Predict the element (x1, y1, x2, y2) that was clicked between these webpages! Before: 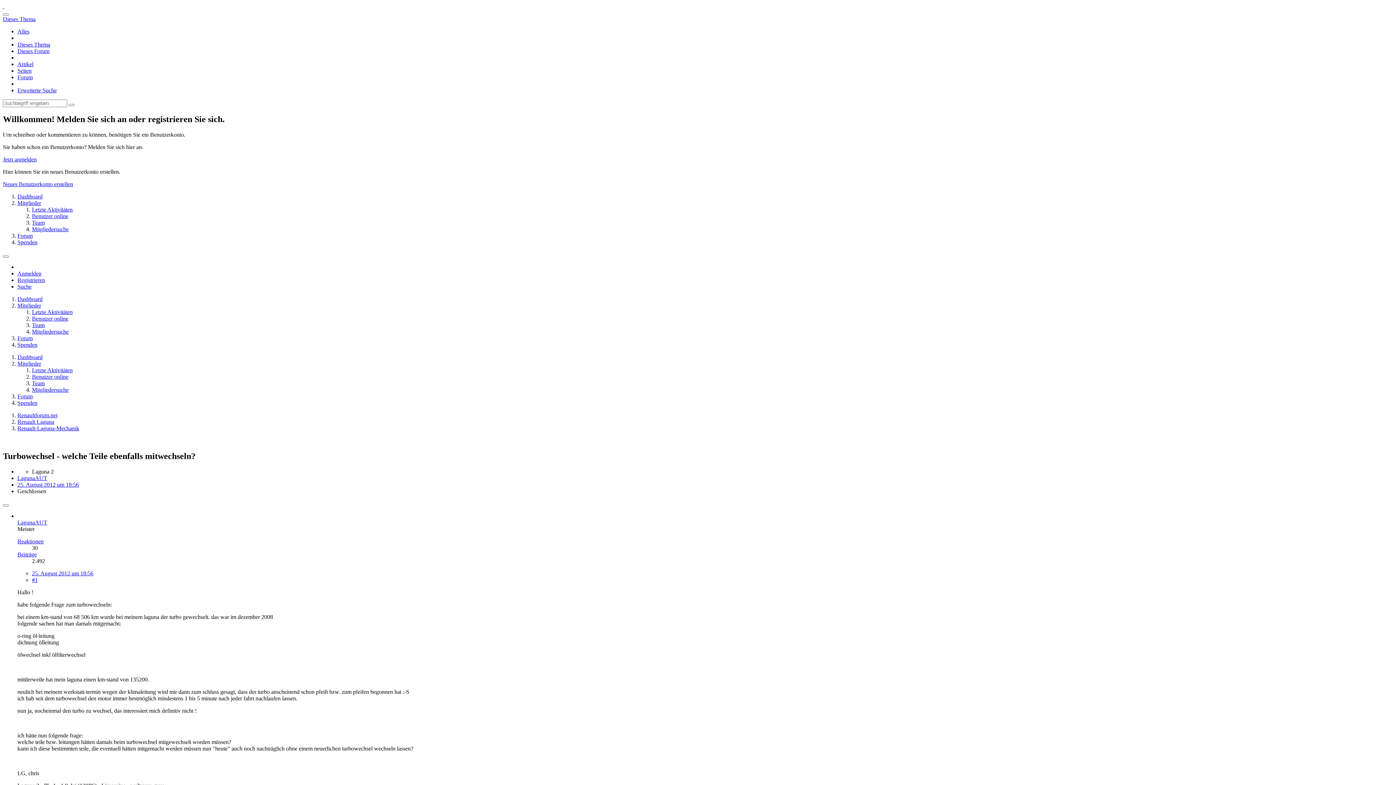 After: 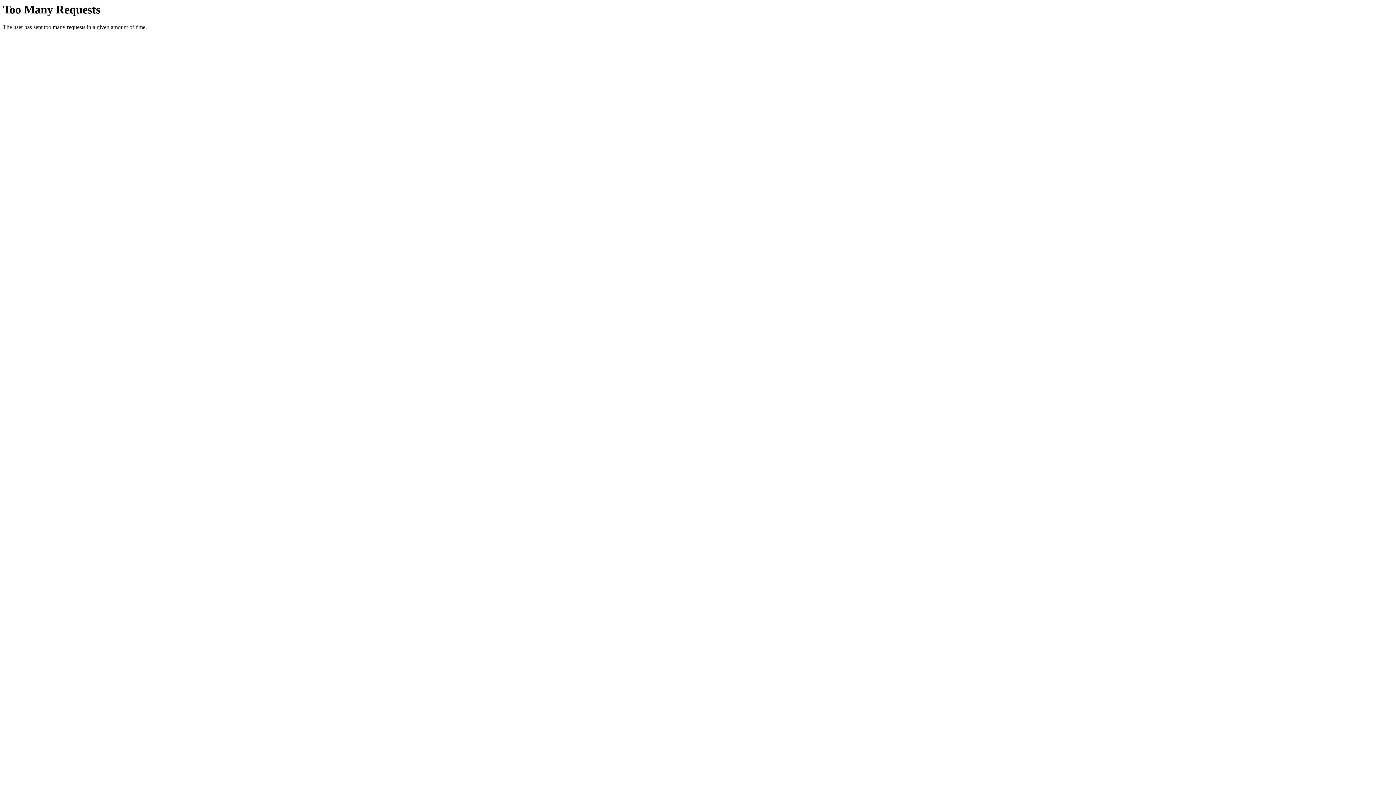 Action: bbox: (17, 193, 42, 199) label: Dashboard